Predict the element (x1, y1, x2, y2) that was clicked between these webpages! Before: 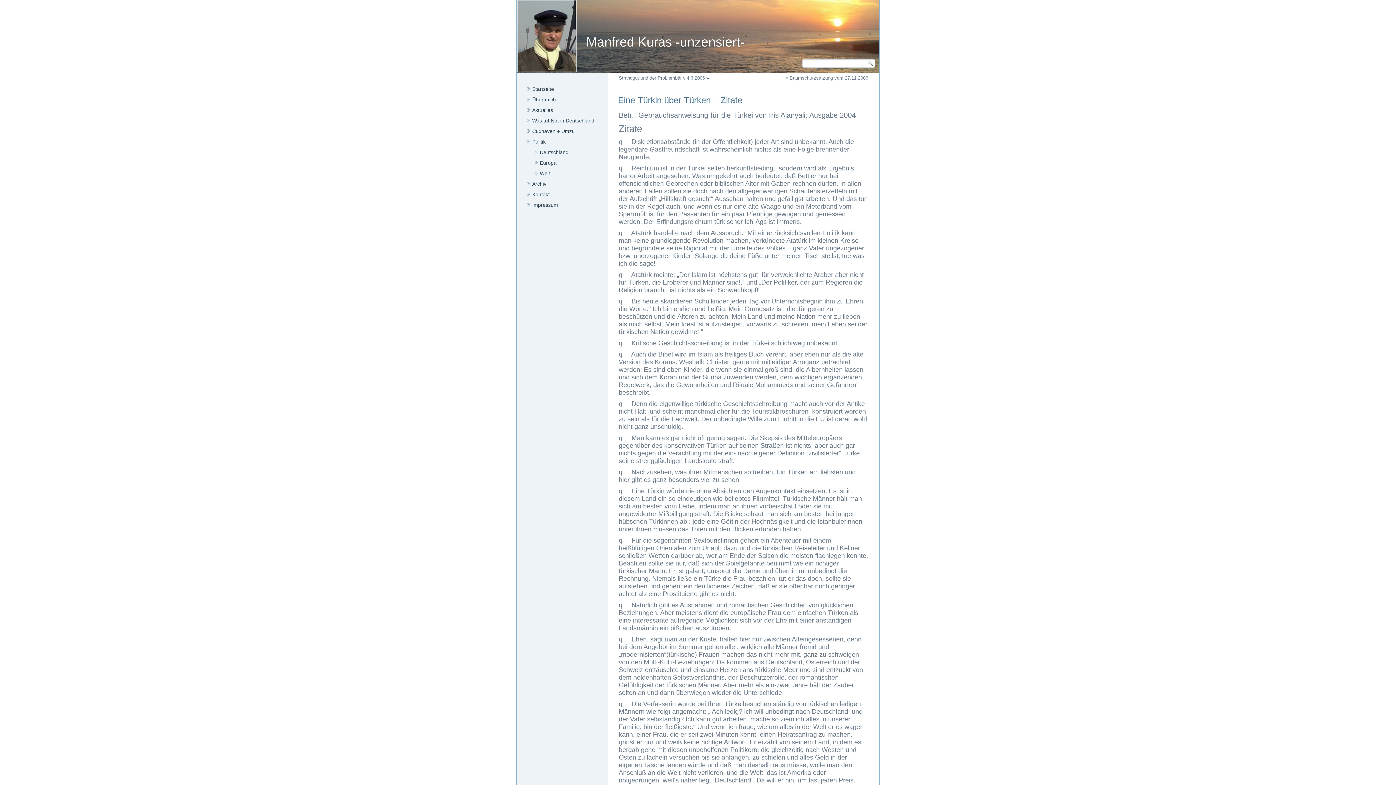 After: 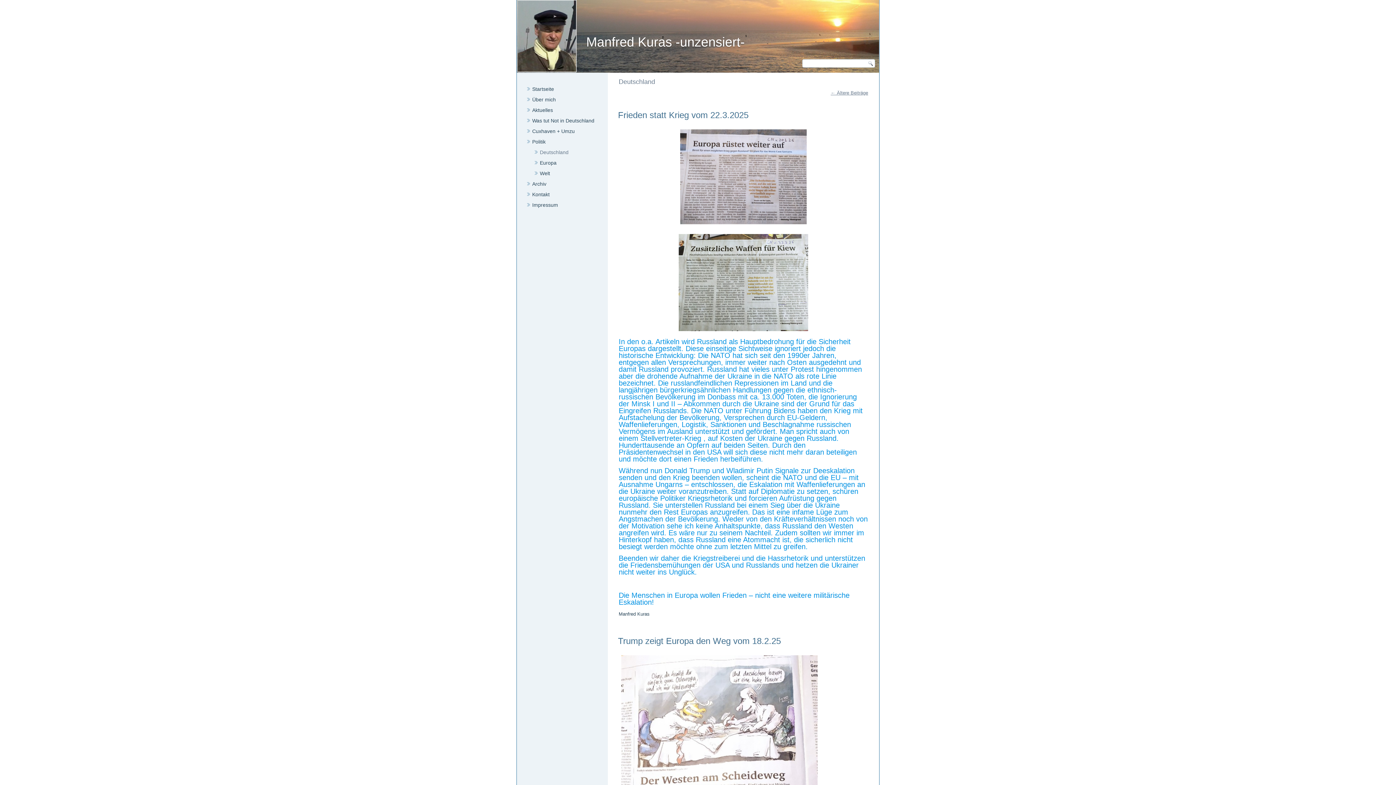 Action: bbox: (540, 149, 568, 155) label: Deutschland